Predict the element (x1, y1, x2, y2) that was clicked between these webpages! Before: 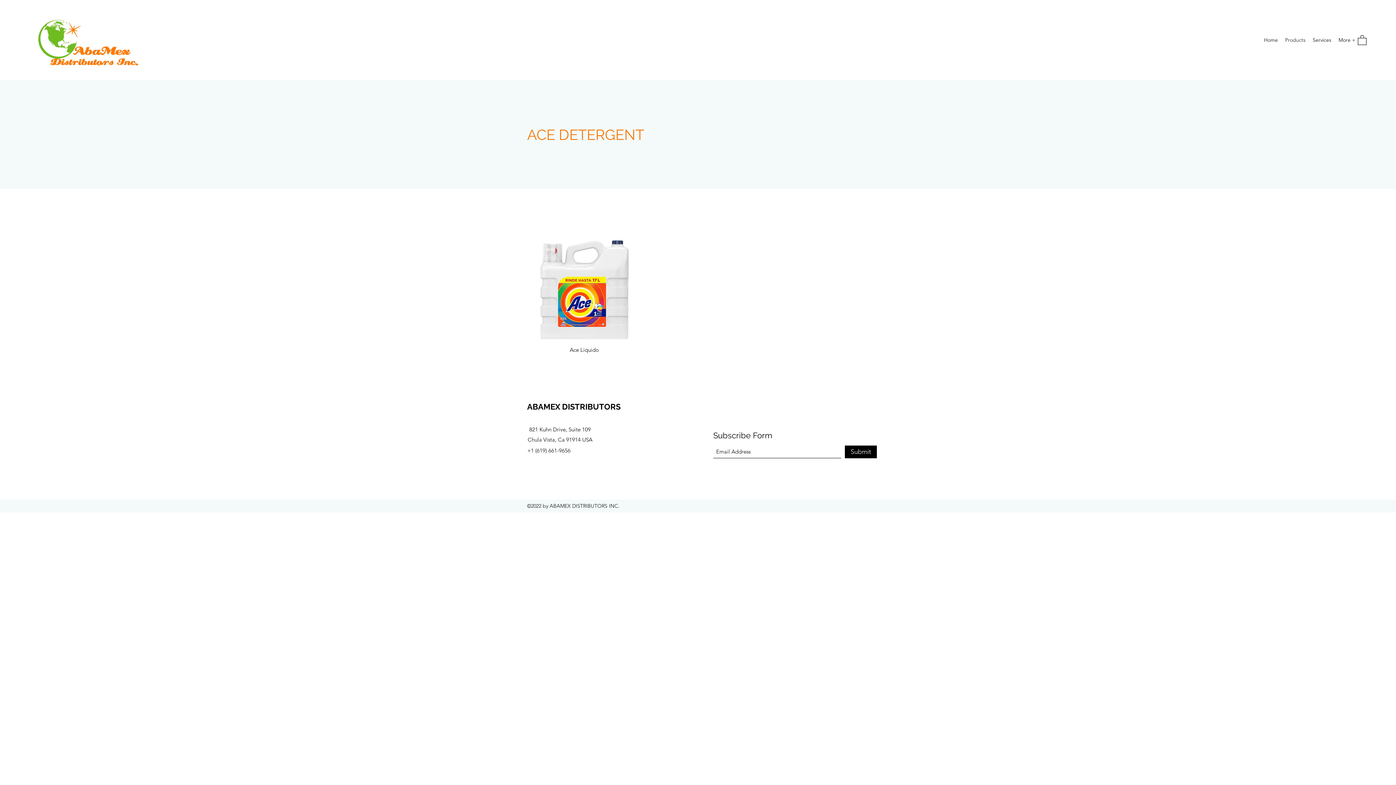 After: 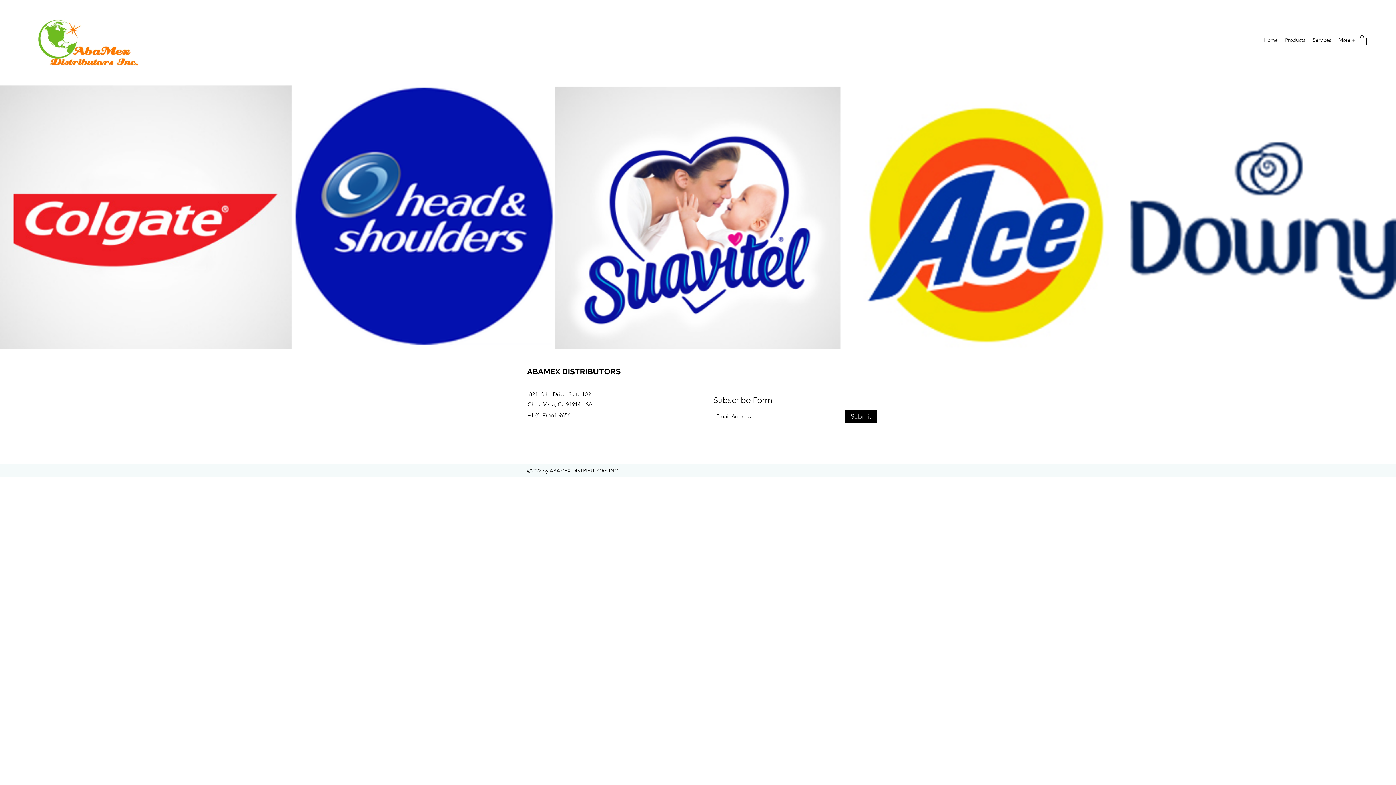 Action: label: Home bbox: (1260, 34, 1281, 45)